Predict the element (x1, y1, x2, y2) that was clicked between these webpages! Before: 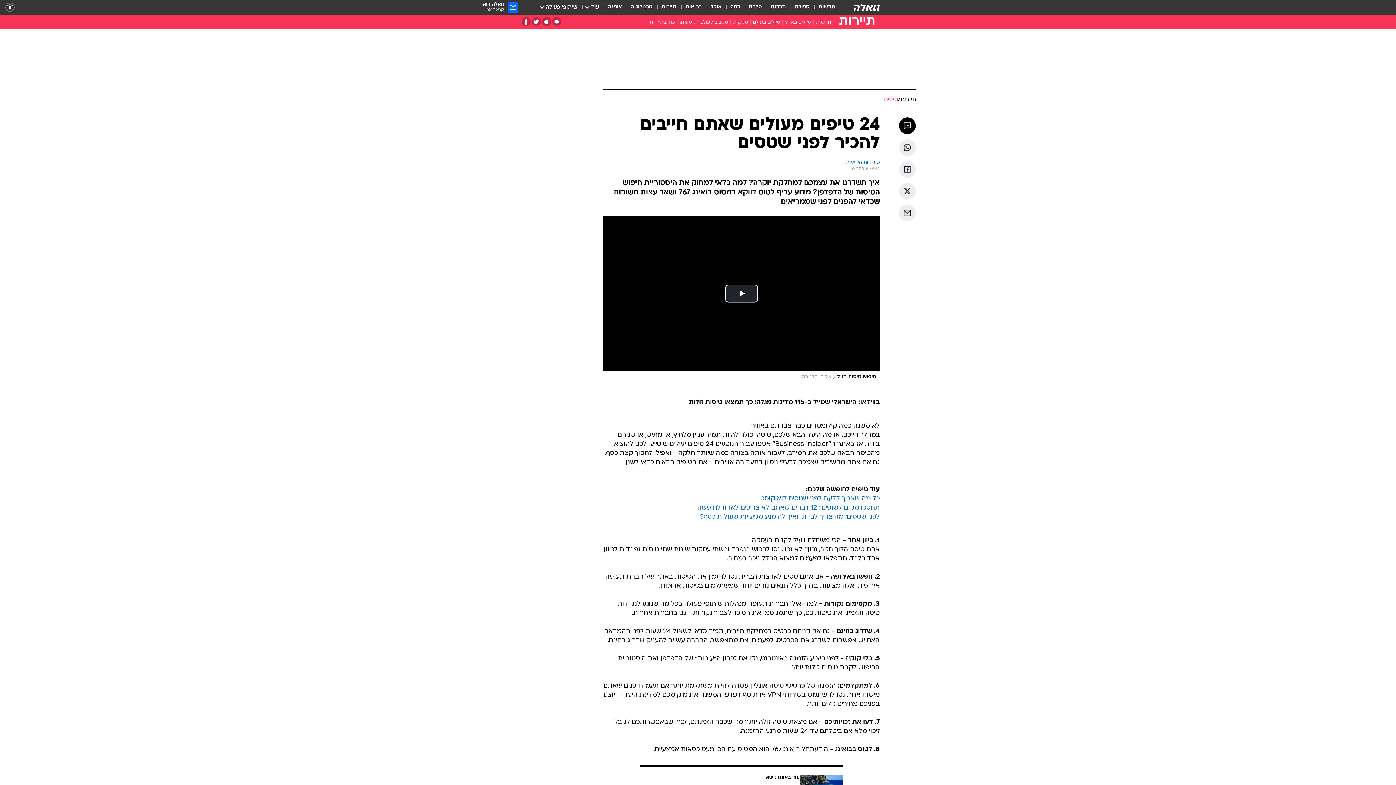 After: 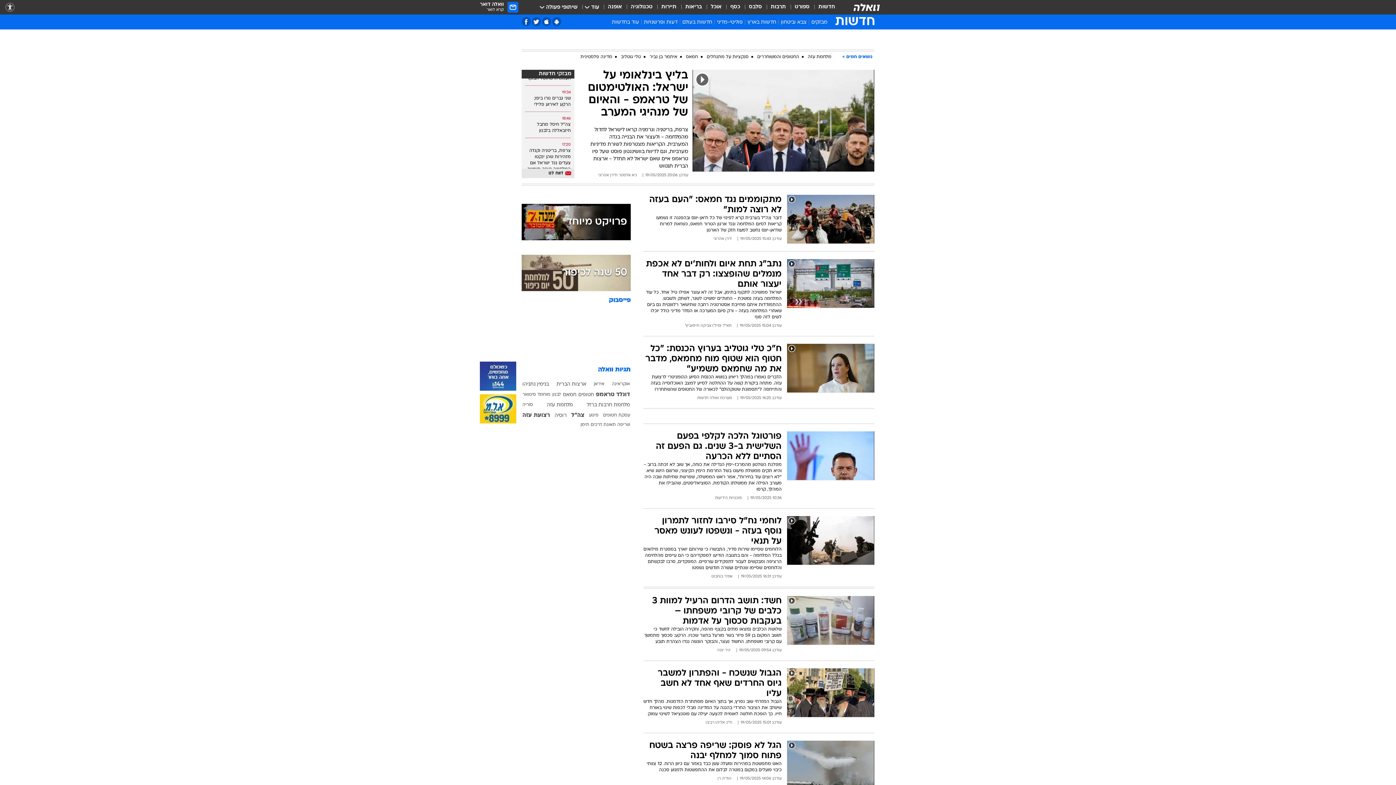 Action: label: חדשות bbox: (818, 3, 835, 11)